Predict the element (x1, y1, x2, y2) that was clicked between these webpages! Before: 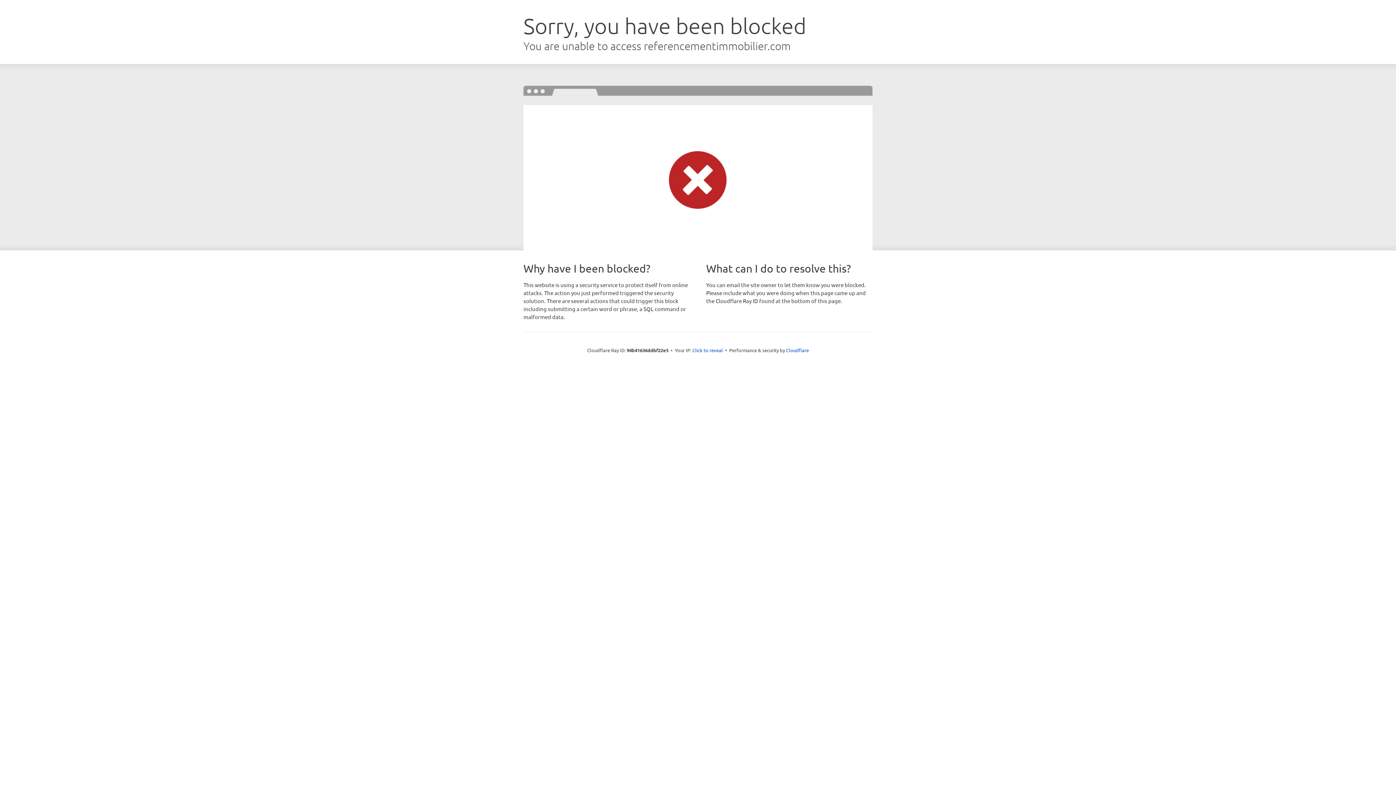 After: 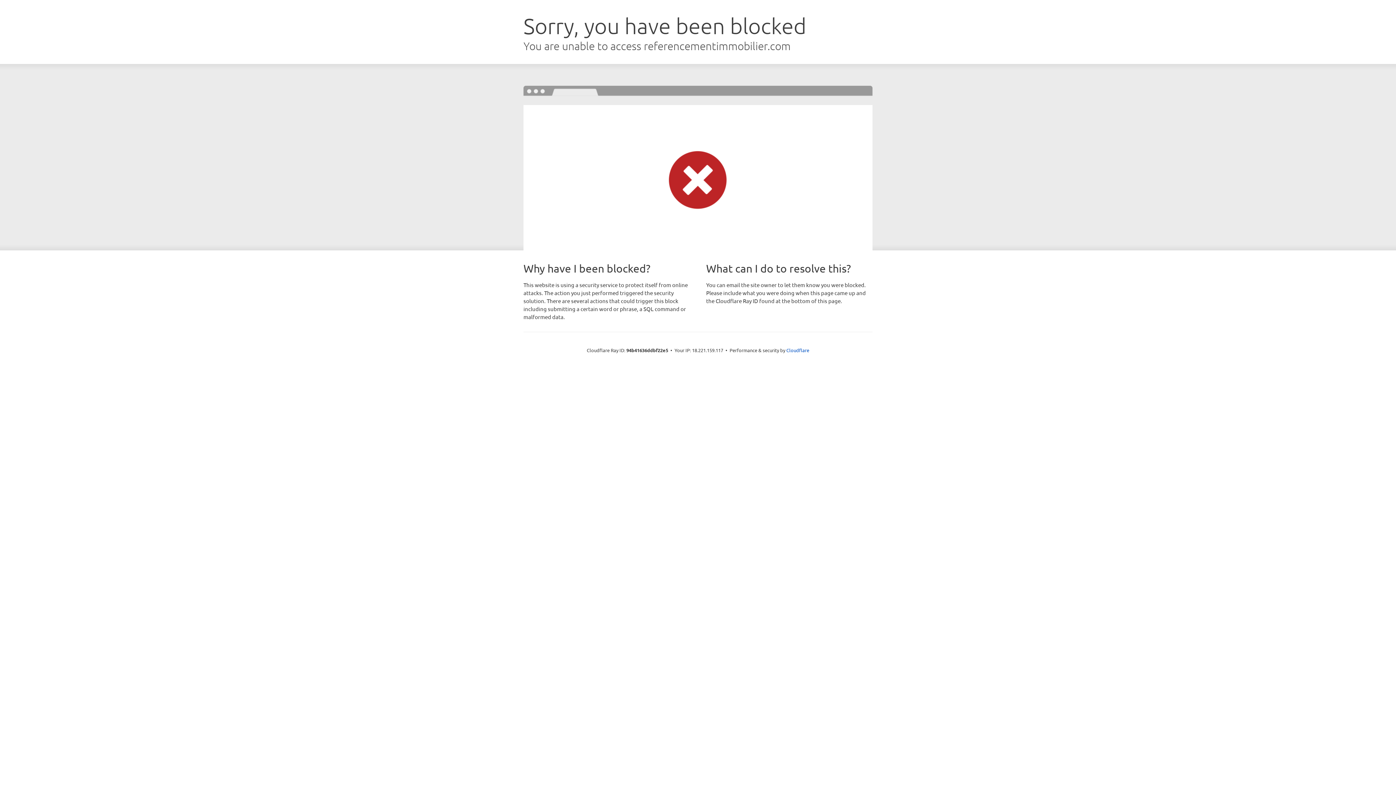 Action: label: Click to reveal bbox: (692, 346, 723, 353)